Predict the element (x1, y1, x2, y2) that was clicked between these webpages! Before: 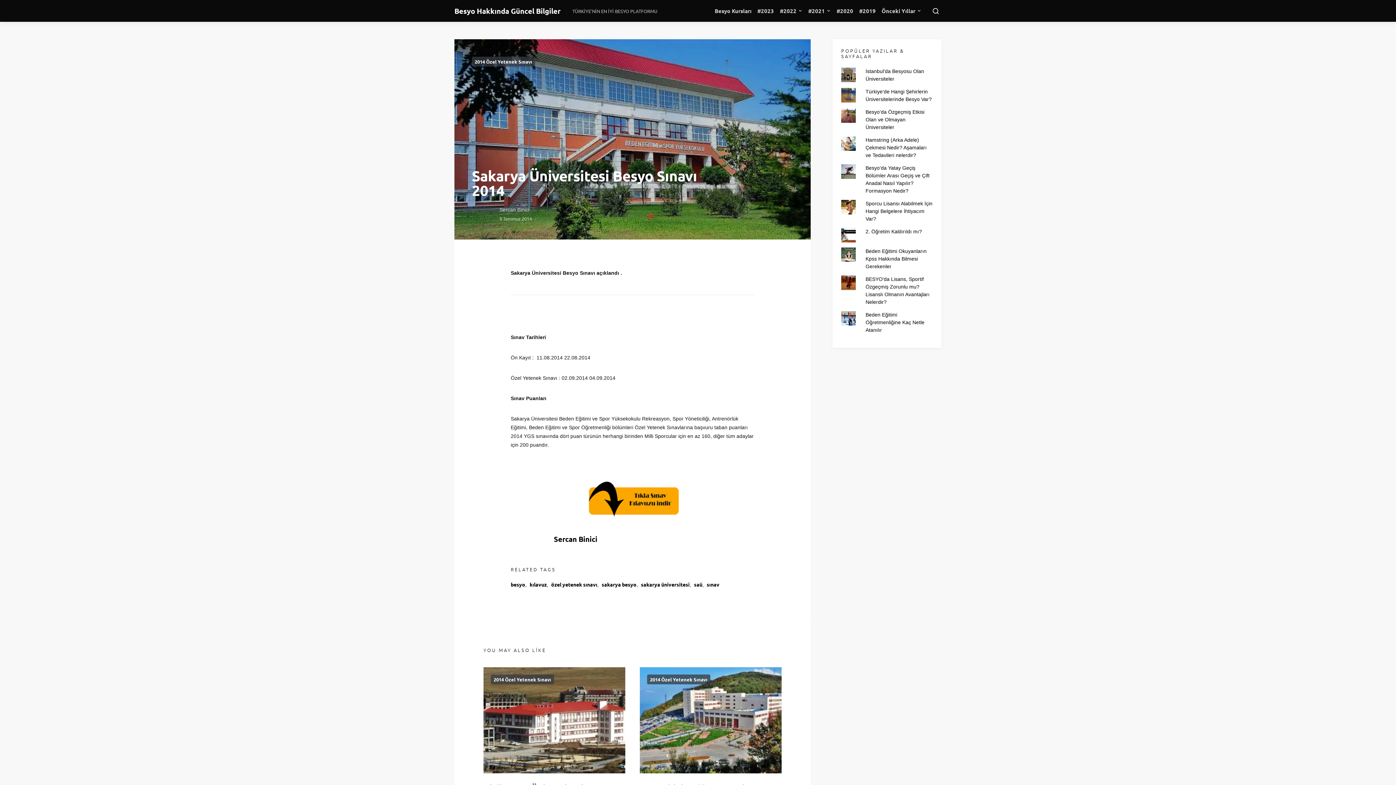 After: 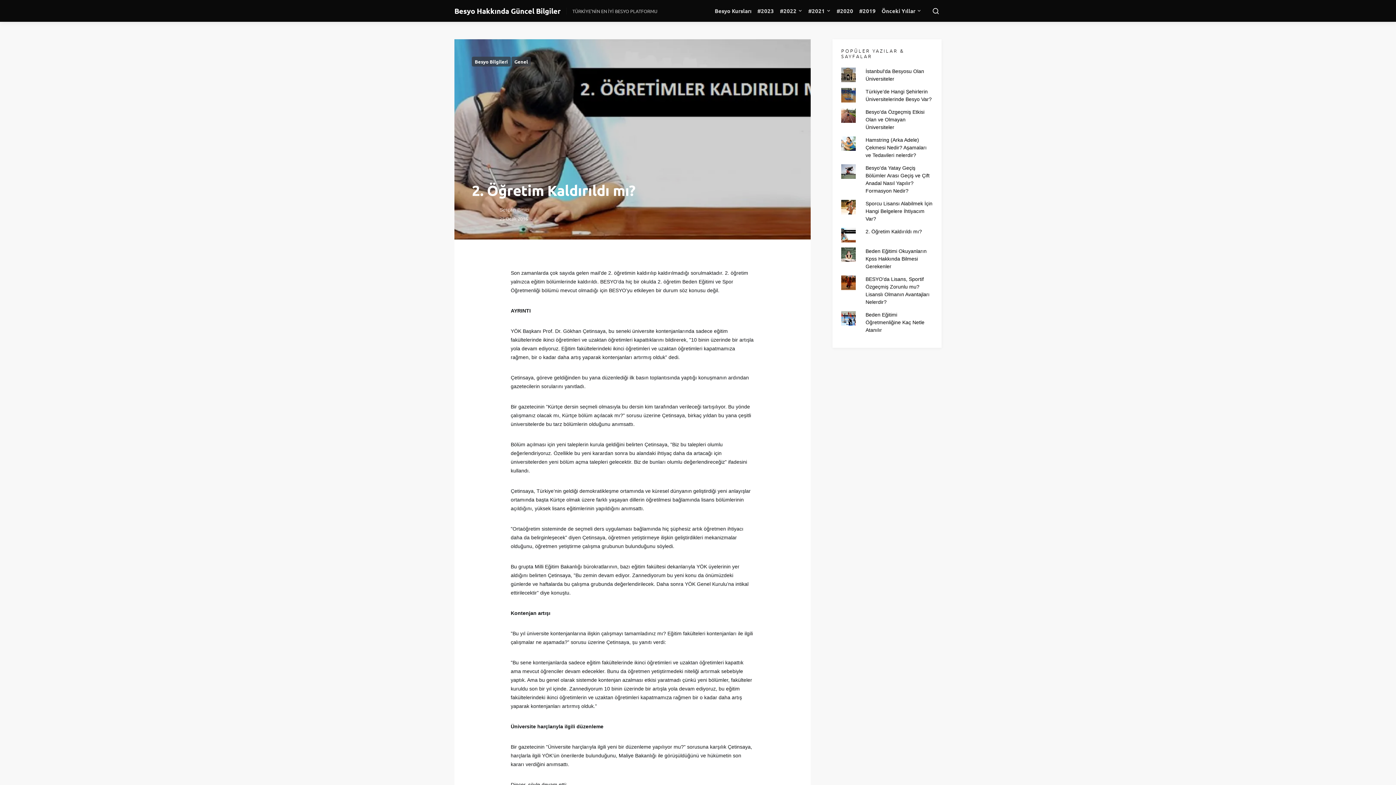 Action: label: 2. Öğretim Kaldırıldı mı? bbox: (865, 228, 922, 234)